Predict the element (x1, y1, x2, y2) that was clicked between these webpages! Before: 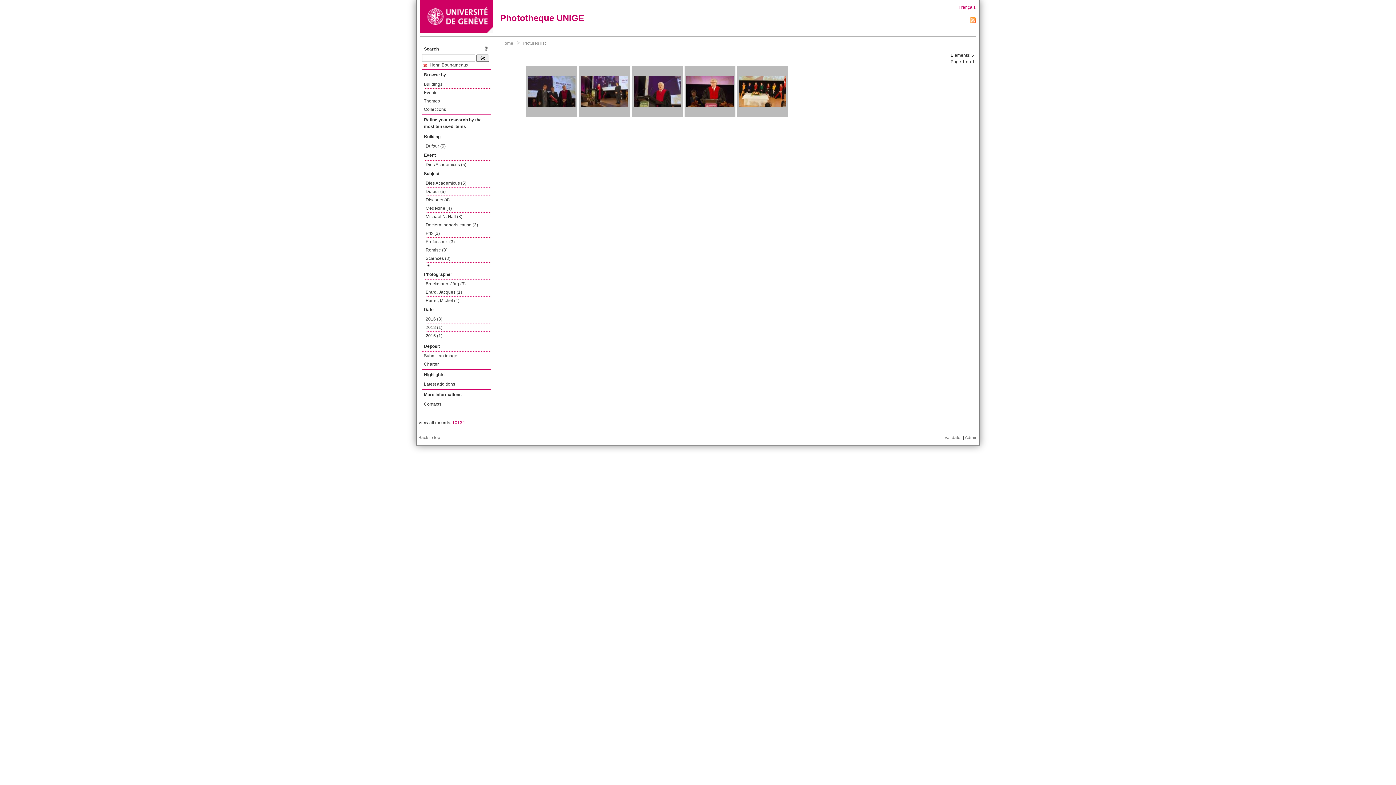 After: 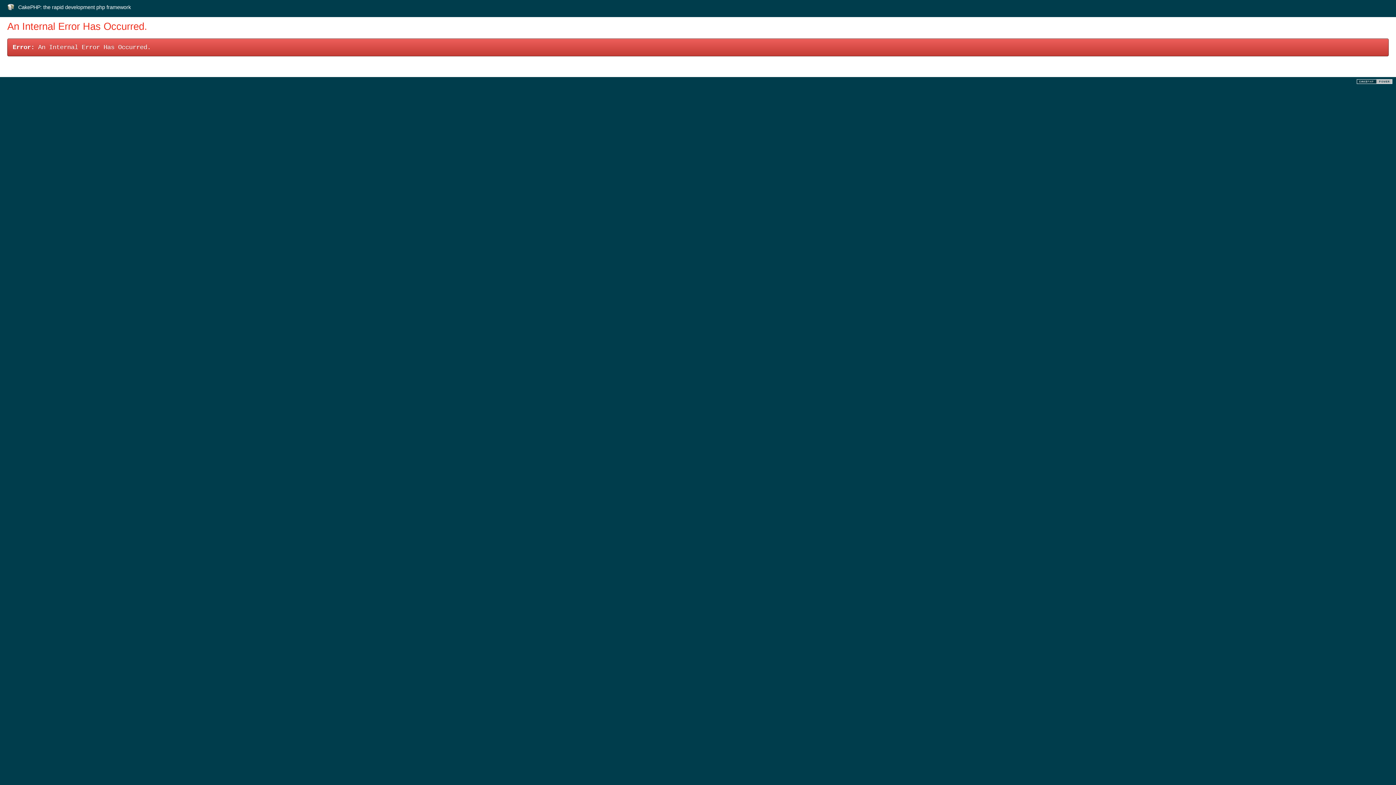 Action: bbox: (970, 19, 976, 24)